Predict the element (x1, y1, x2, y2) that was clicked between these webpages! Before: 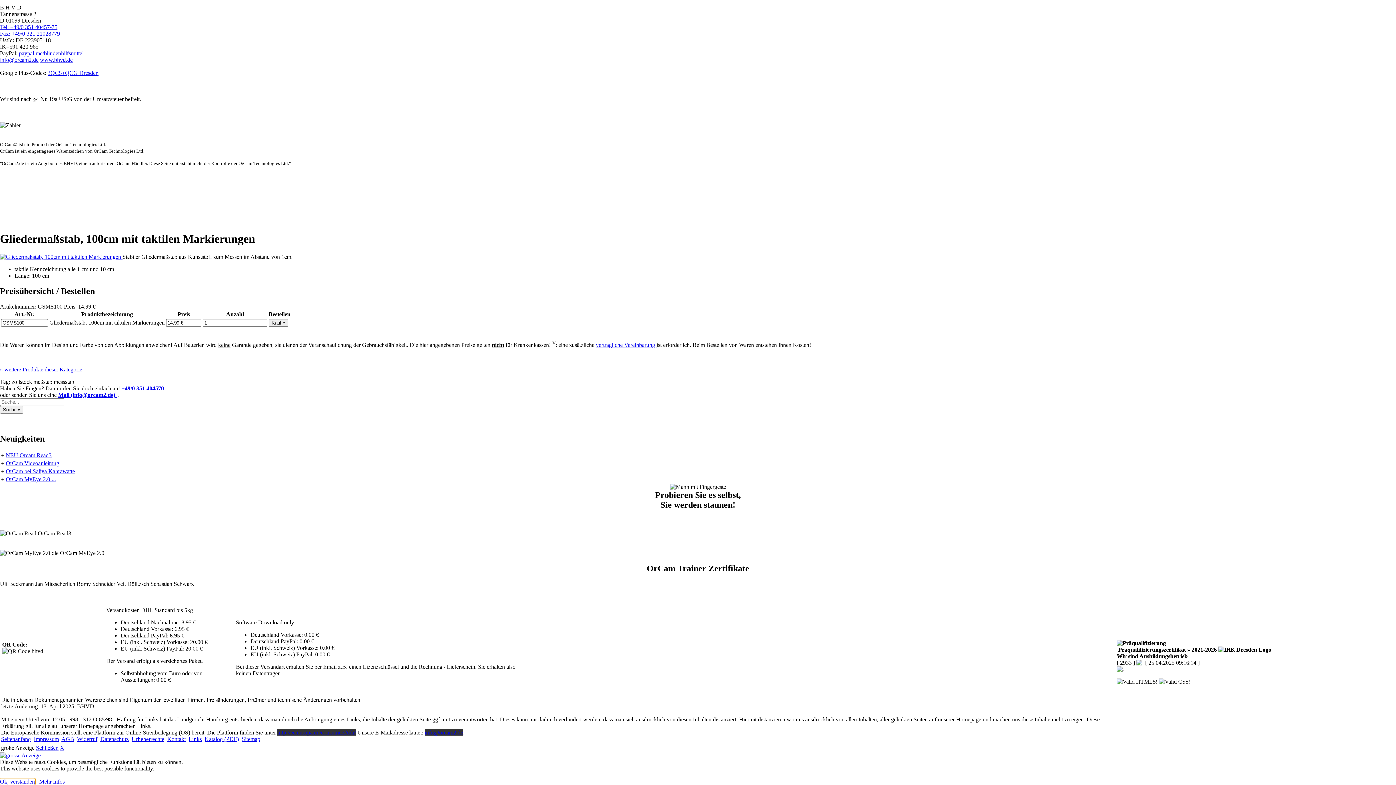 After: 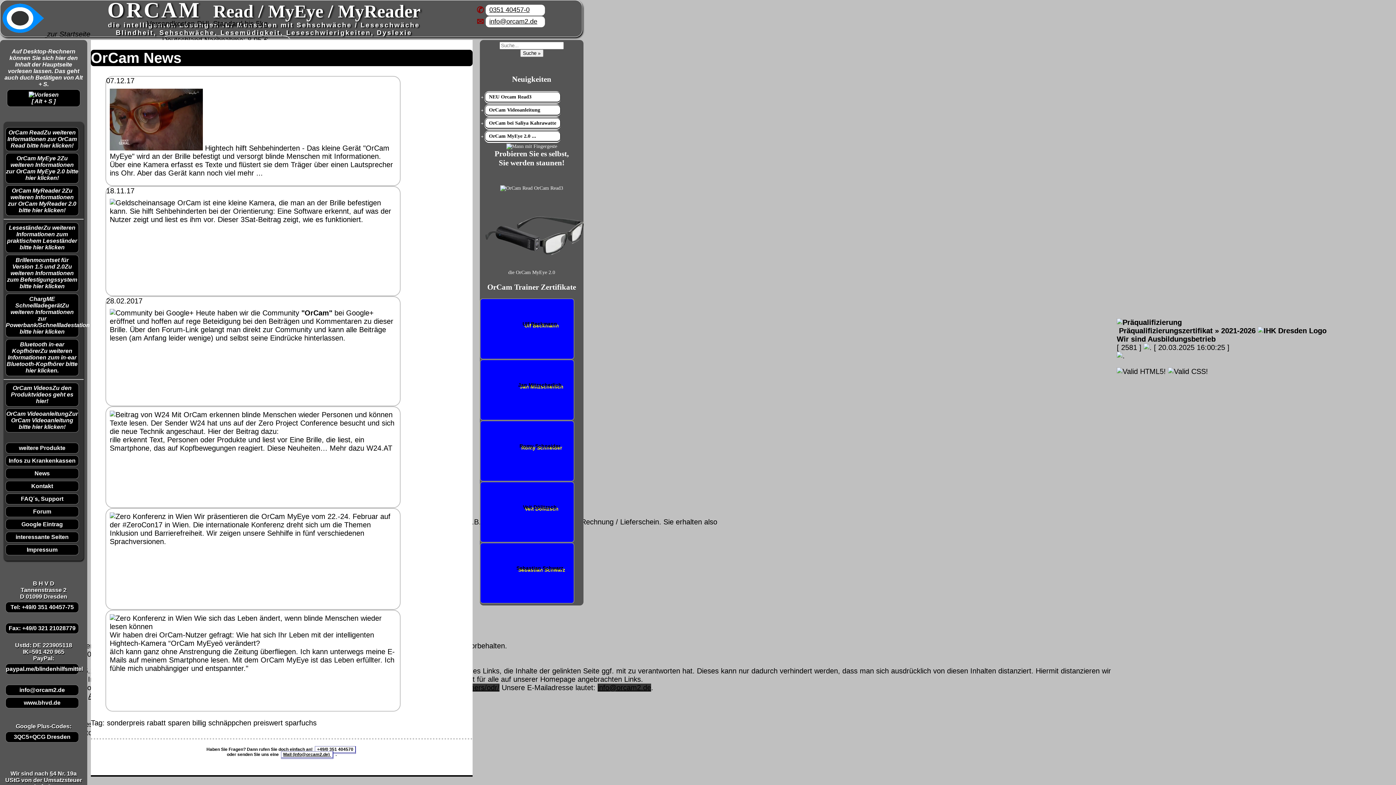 Action: bbox: (97, 122, 110, 128) label: News